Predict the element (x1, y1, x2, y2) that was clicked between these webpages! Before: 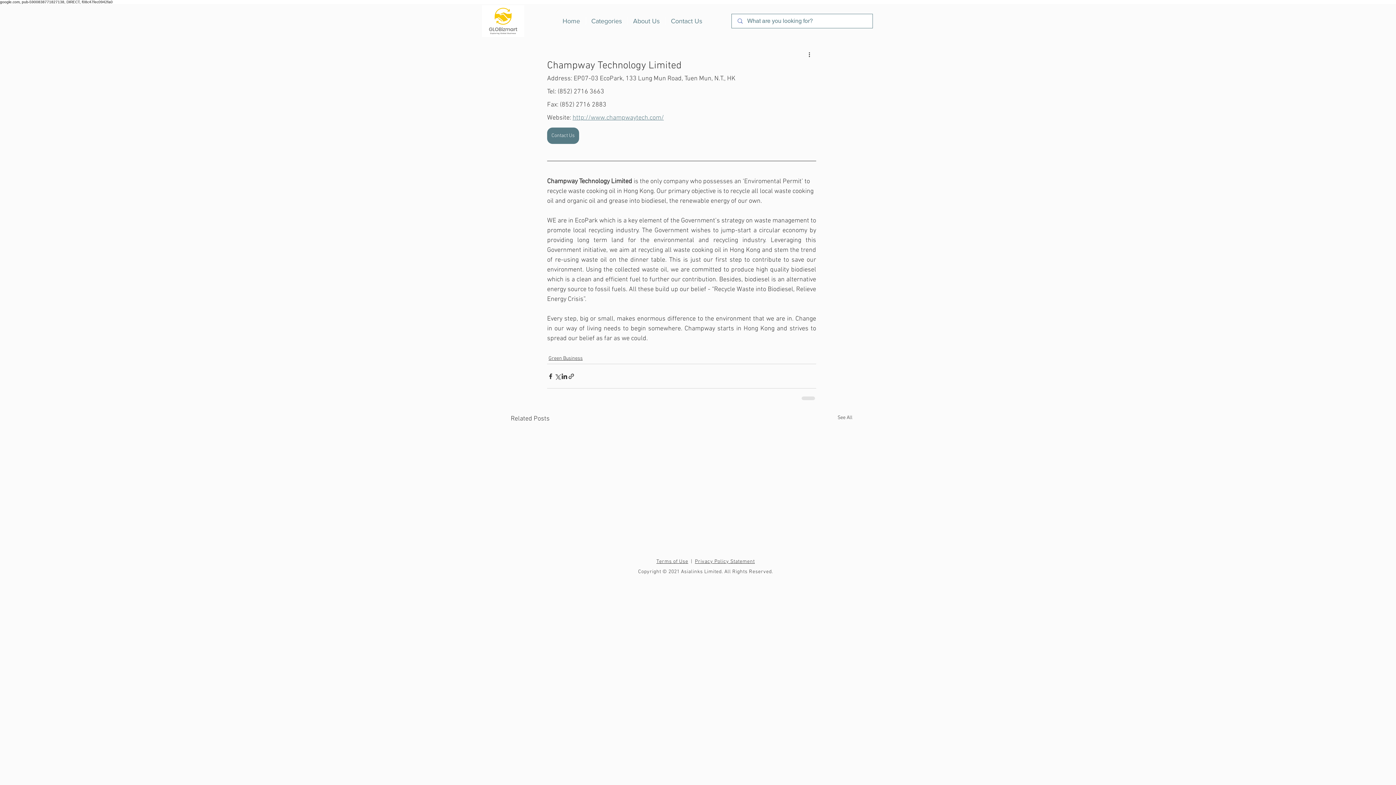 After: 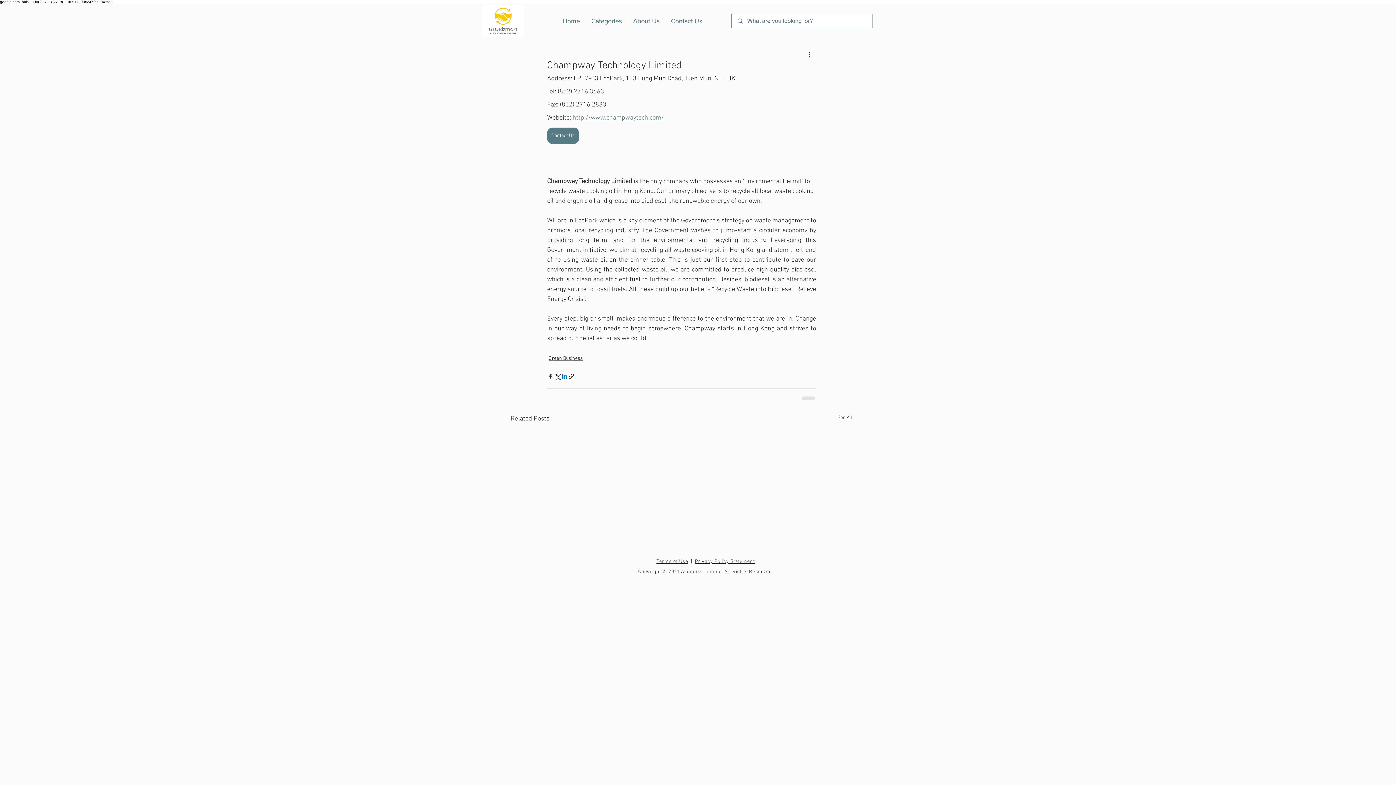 Action: label: Share via LinkedIn bbox: (561, 372, 568, 379)